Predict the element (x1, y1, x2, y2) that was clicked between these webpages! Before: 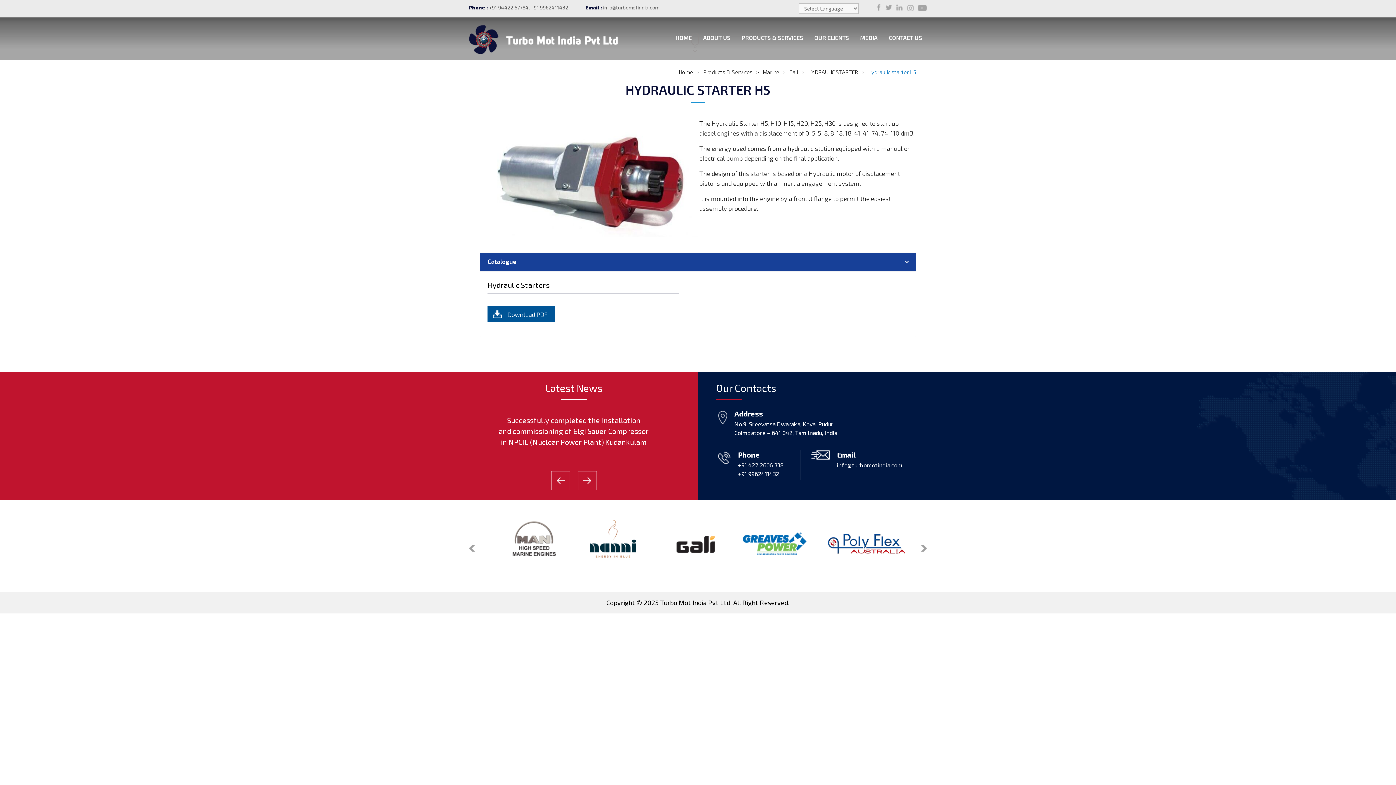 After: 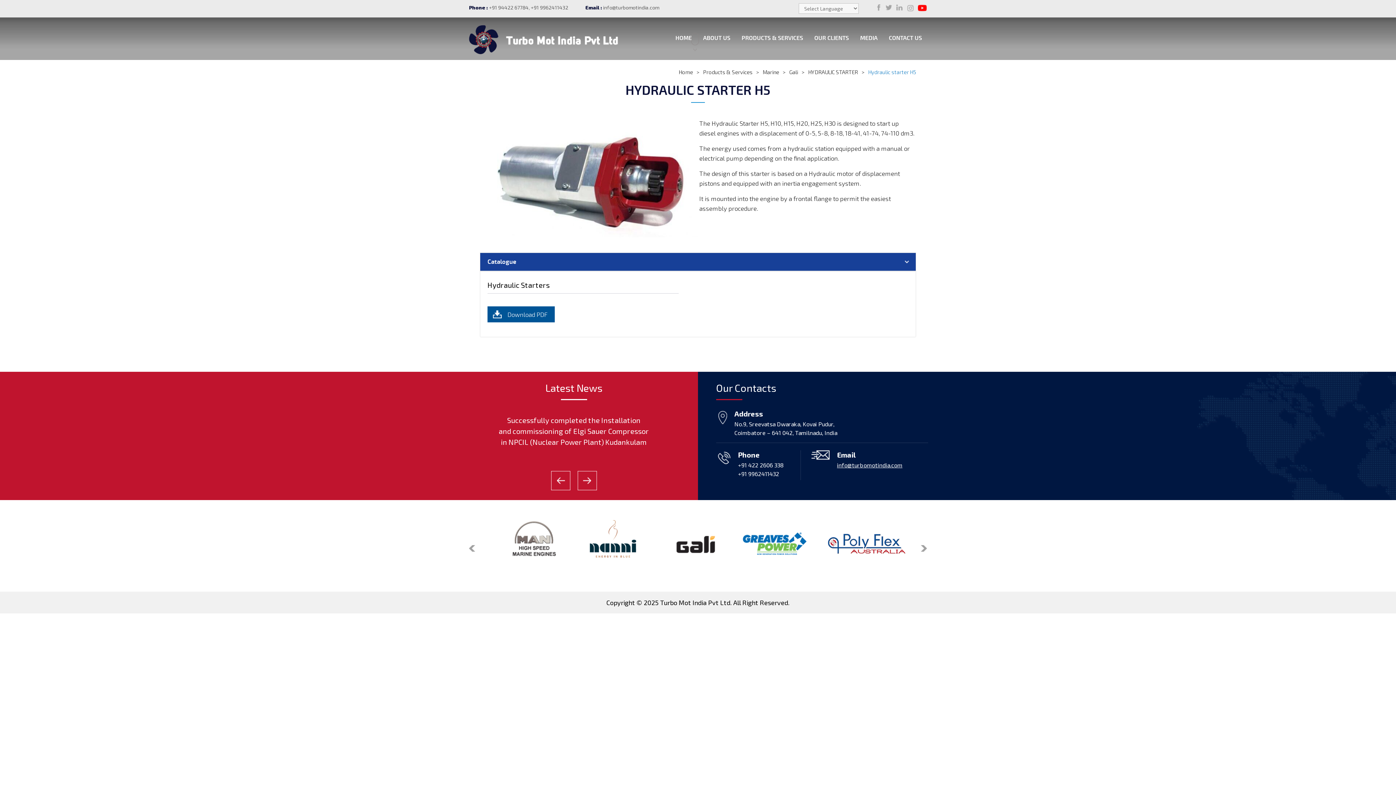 Action: bbox: (918, 4, 927, 11)